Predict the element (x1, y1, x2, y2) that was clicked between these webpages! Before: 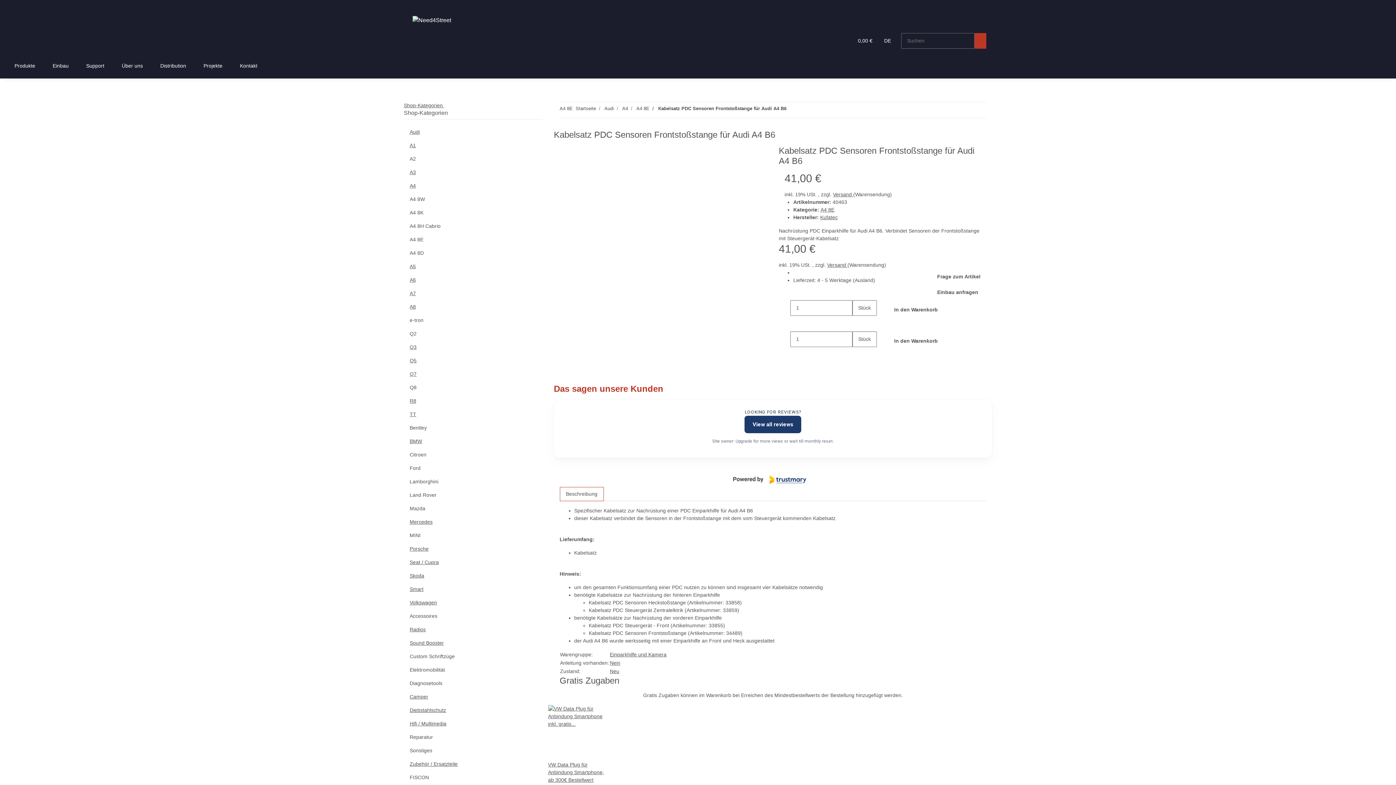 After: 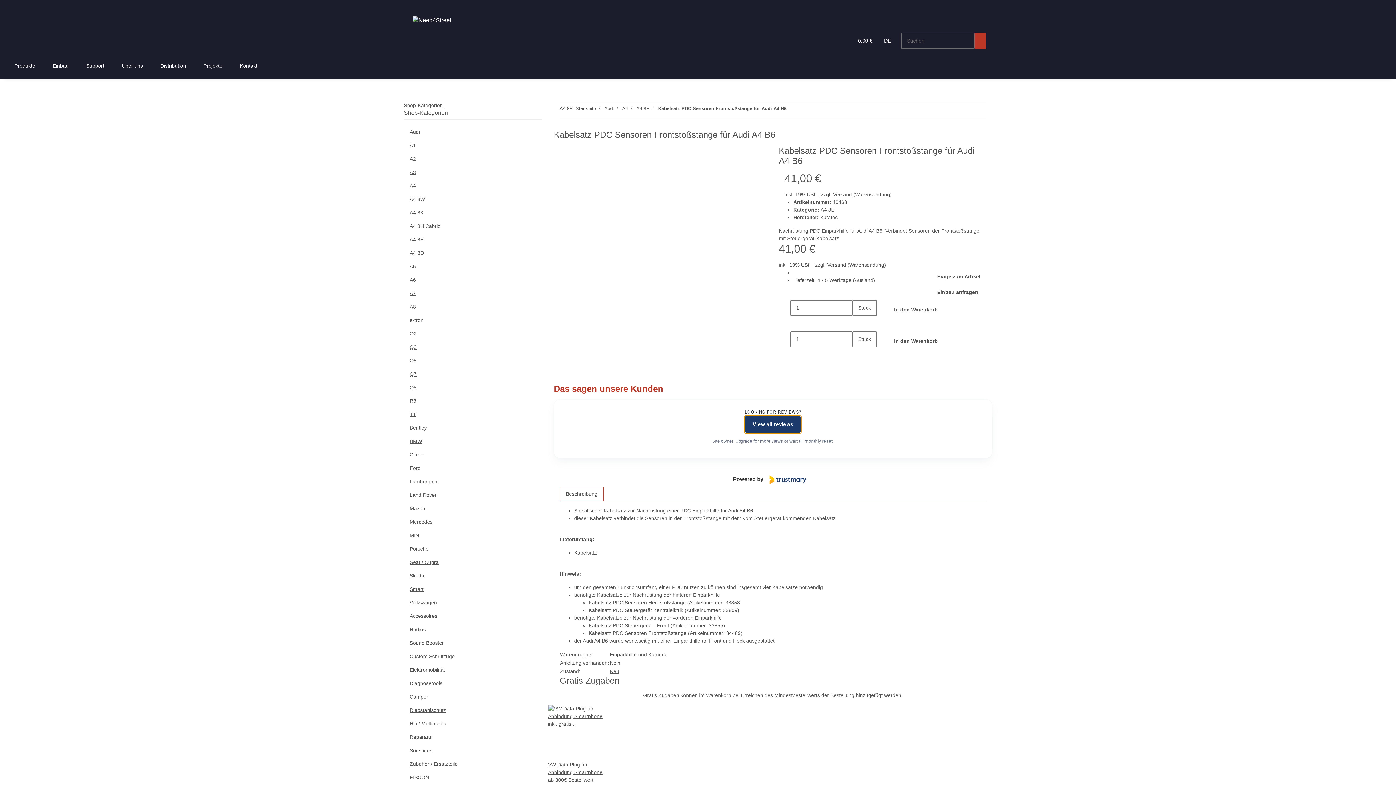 Action: label: View all reviews bbox: (744, 415, 801, 433)